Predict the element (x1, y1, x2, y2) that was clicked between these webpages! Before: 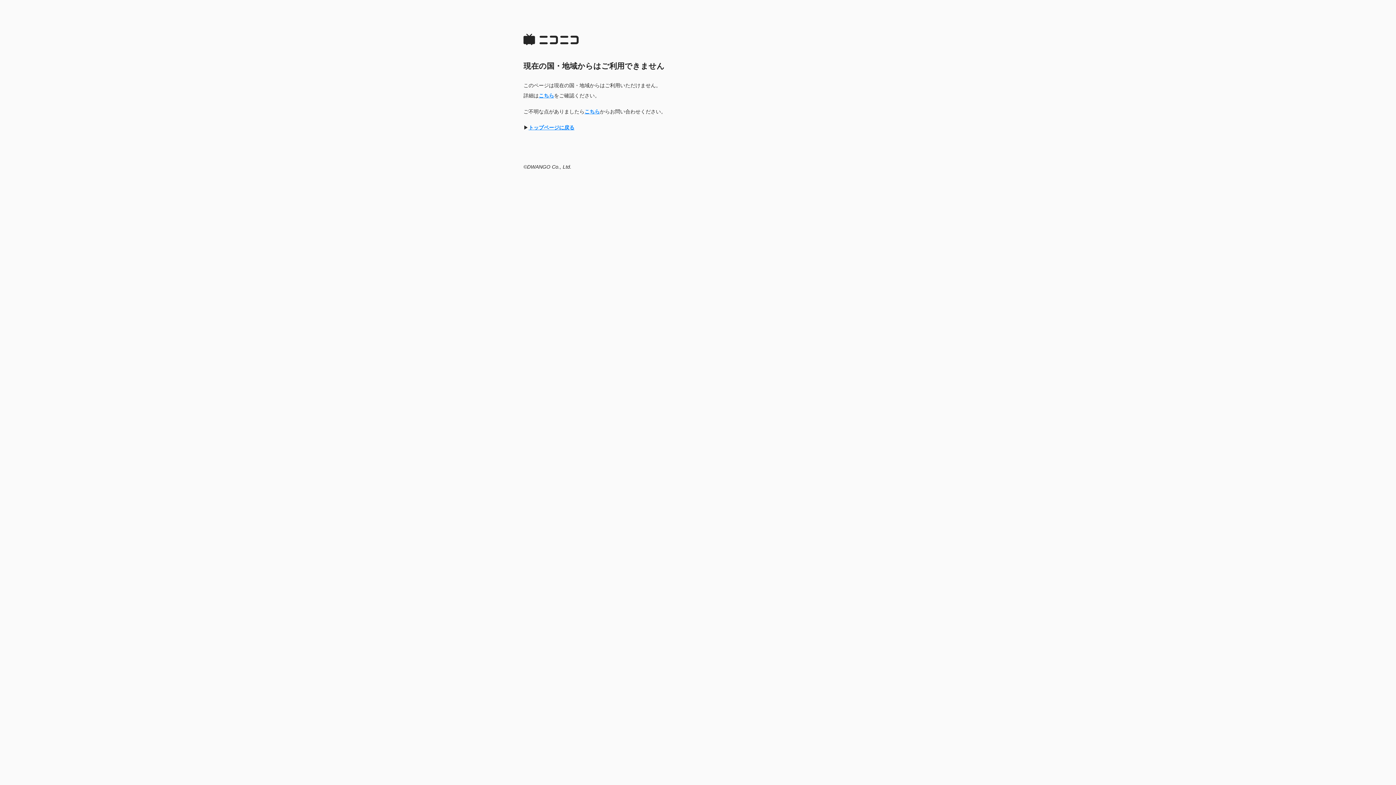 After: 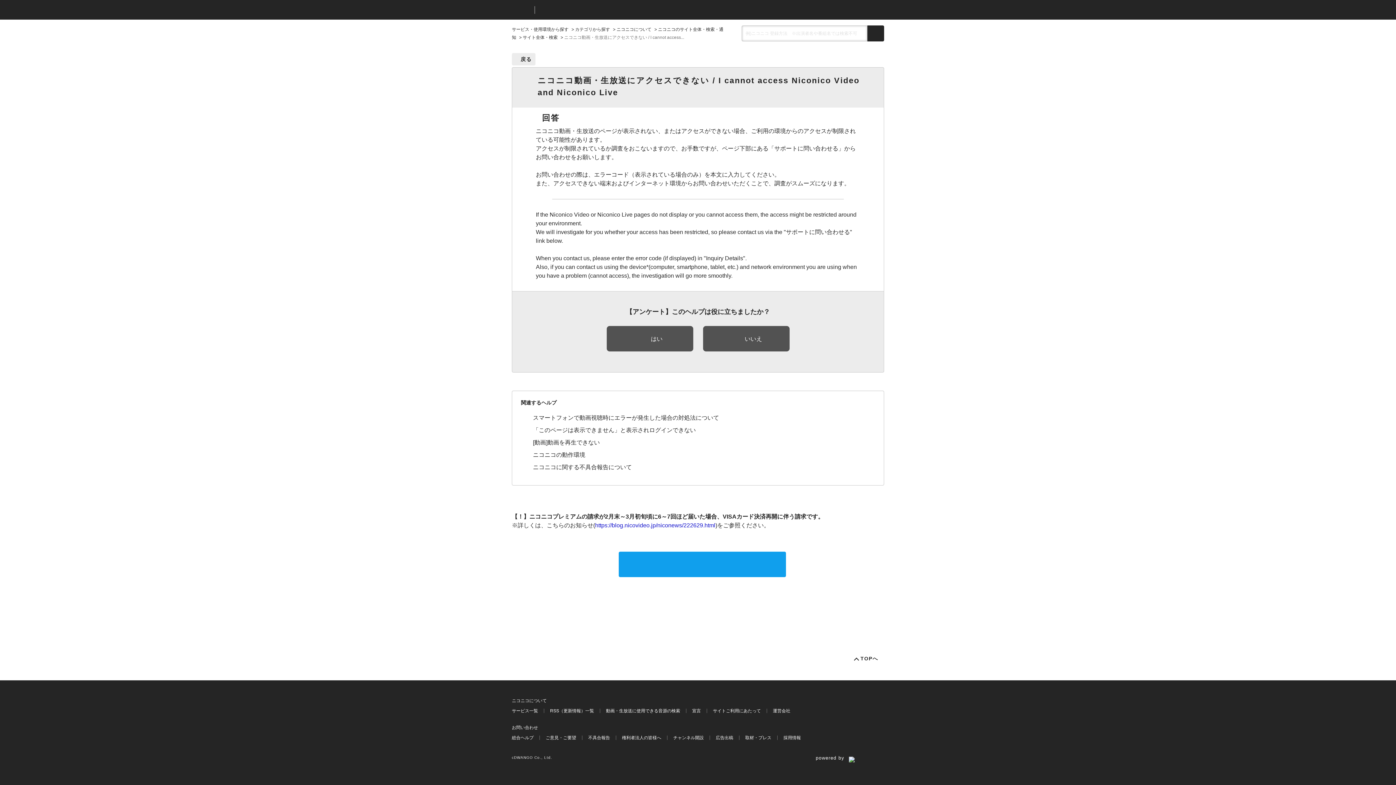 Action: label: こちら bbox: (584, 108, 600, 114)